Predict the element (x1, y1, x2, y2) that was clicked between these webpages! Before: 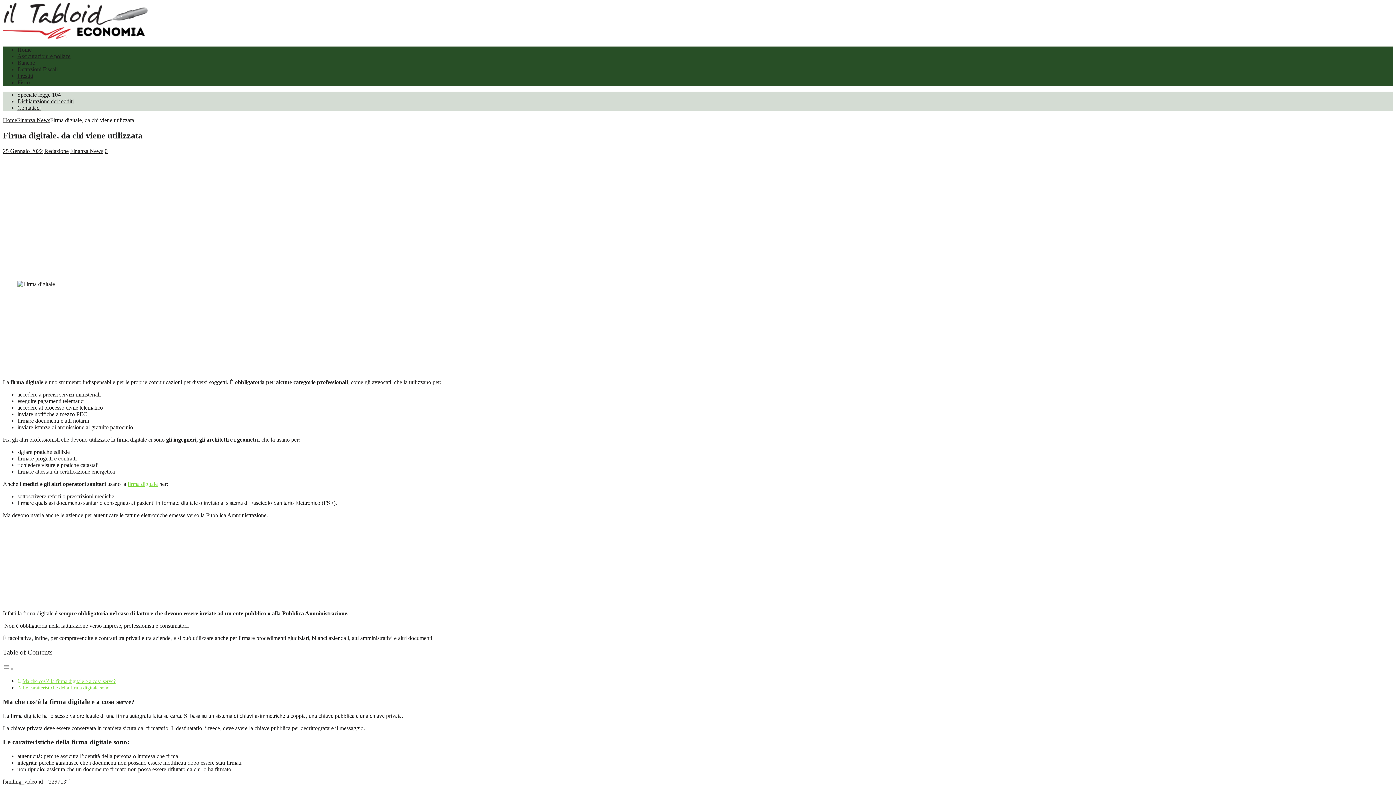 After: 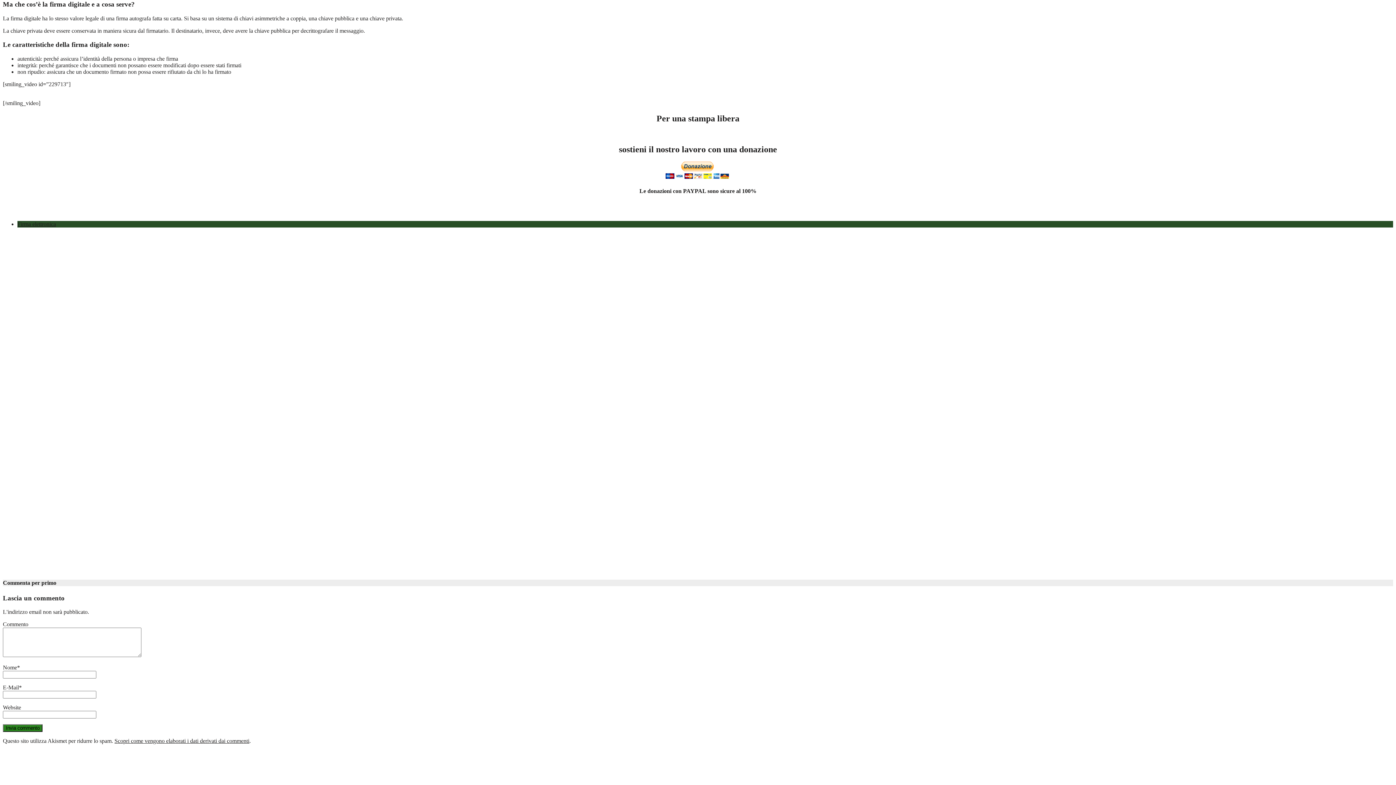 Action: label: Ma che cos’è la firma digitale e a cosa serve? bbox: (22, 678, 115, 684)